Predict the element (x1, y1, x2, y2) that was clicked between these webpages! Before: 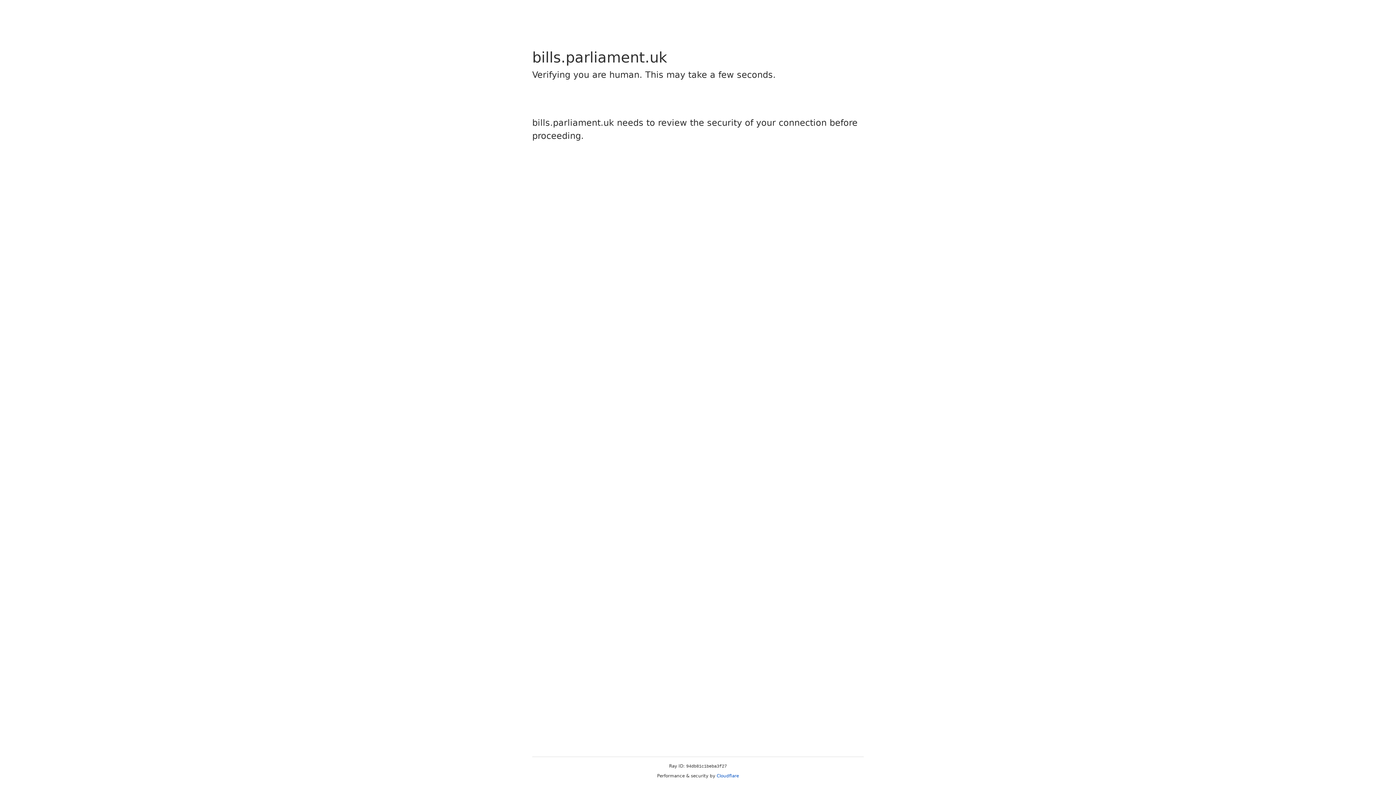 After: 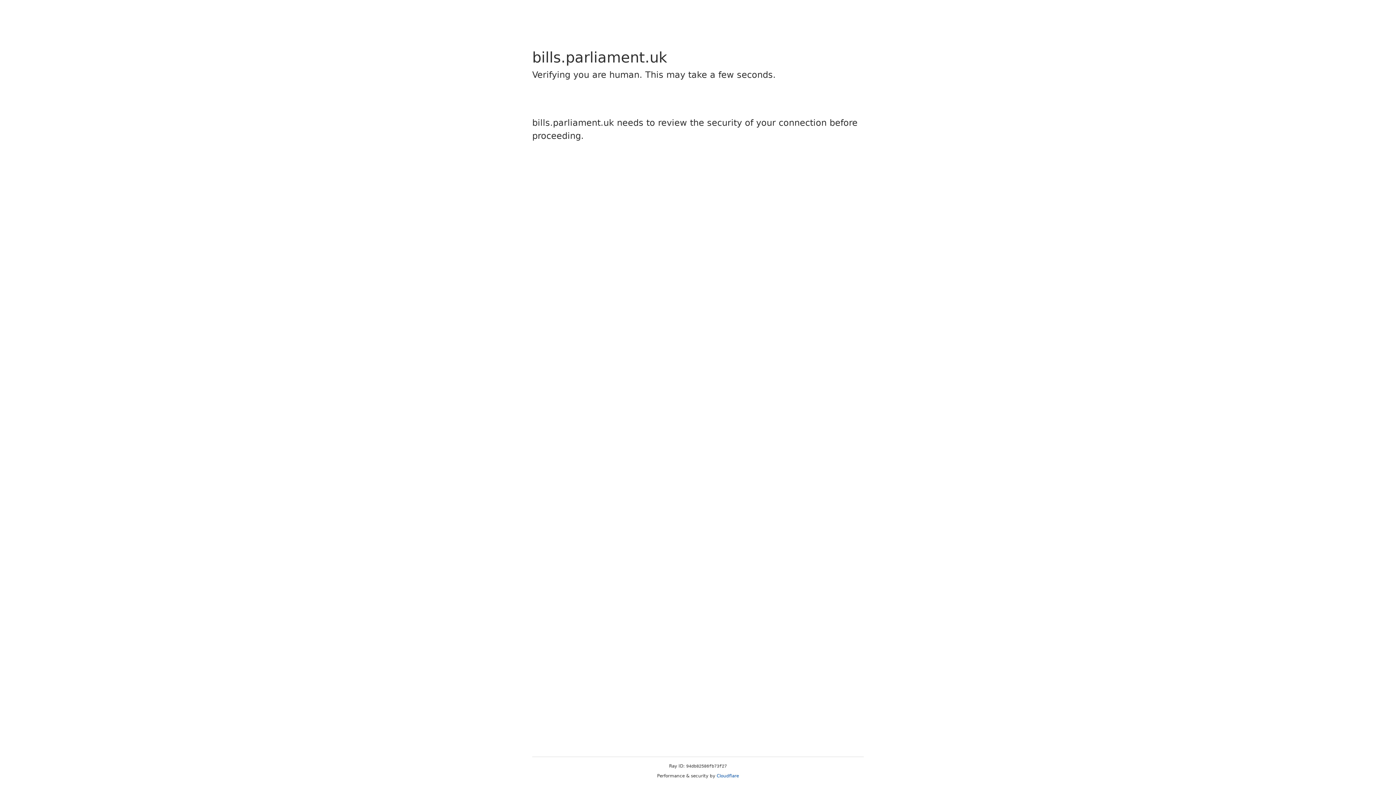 Action: label: Cloudflare bbox: (716, 773, 739, 778)